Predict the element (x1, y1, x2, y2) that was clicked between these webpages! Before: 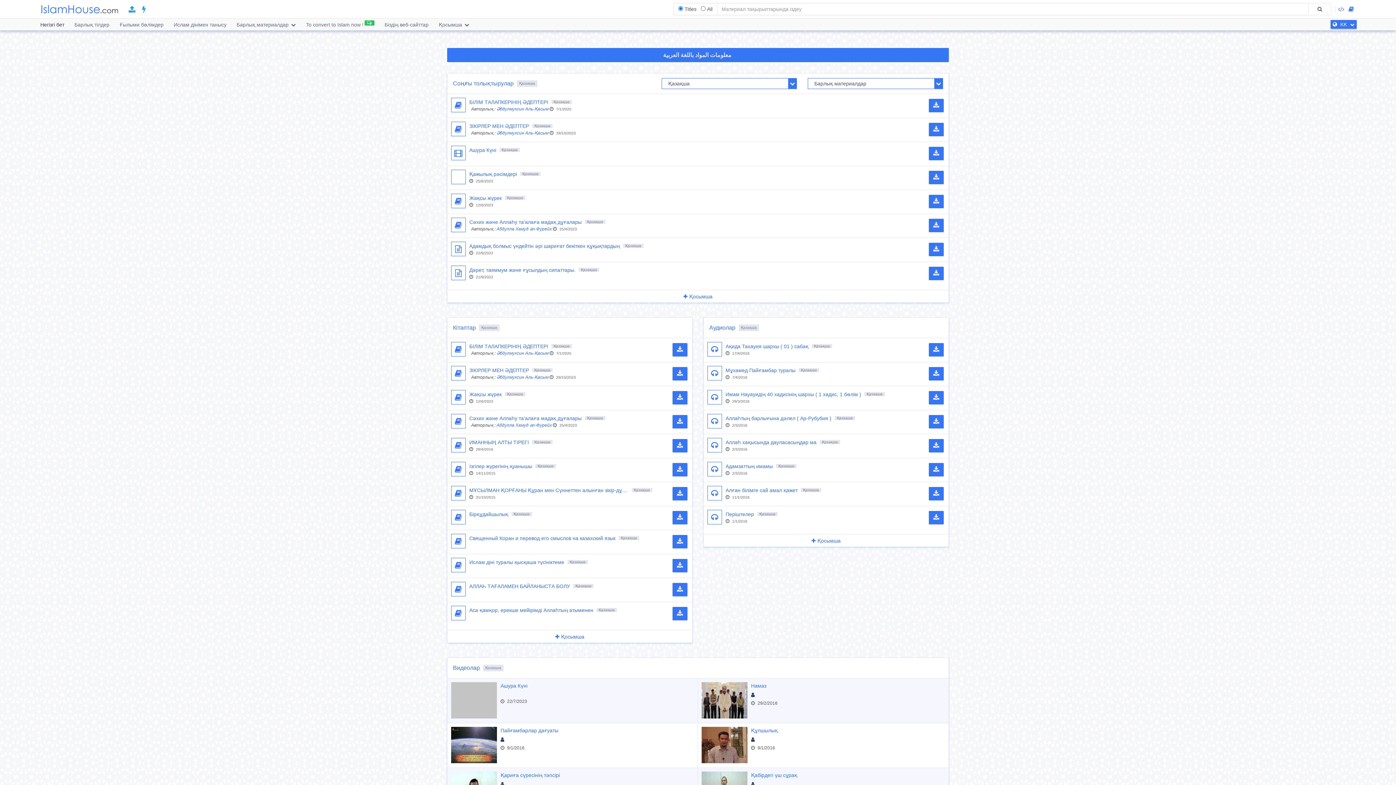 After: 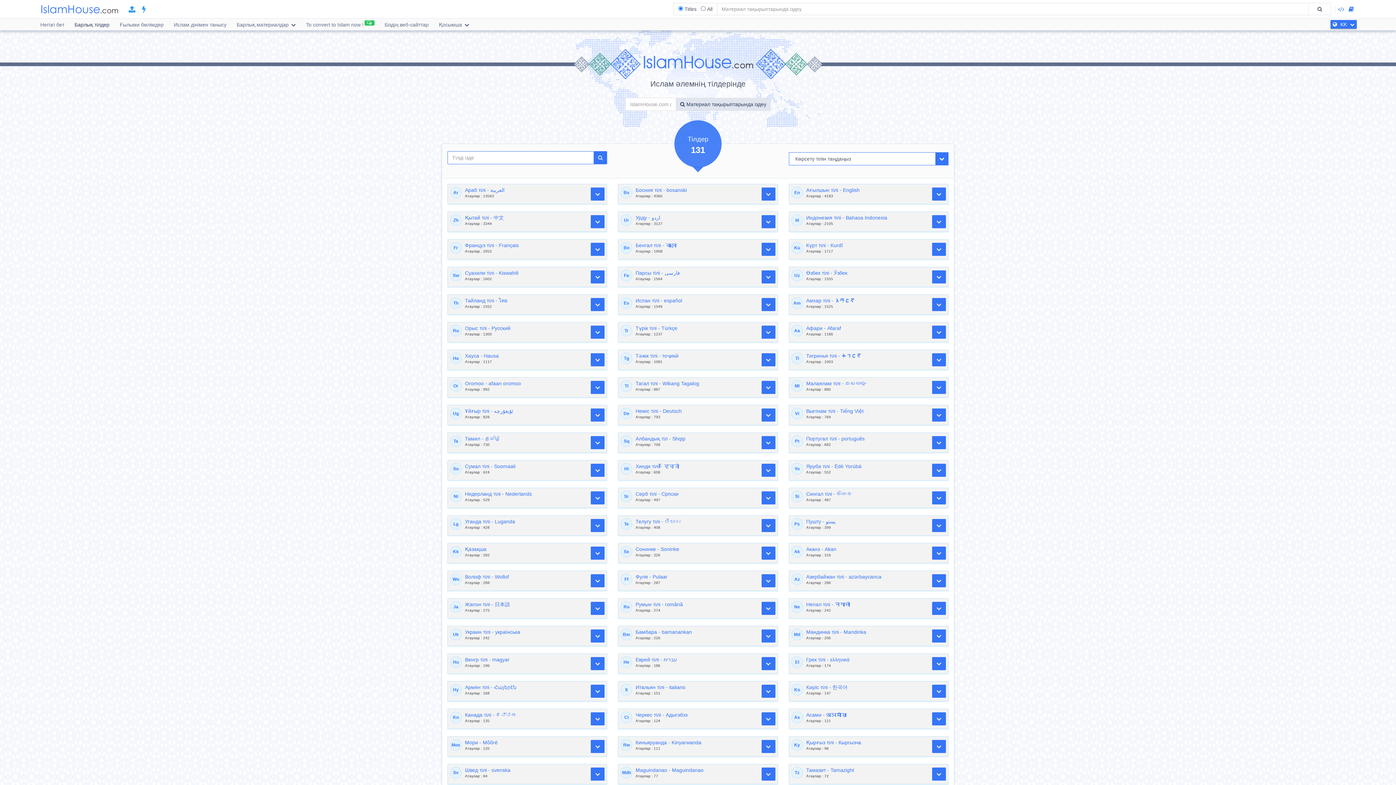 Action: label: Барлық тілдер bbox: (70, 18, 113, 30)